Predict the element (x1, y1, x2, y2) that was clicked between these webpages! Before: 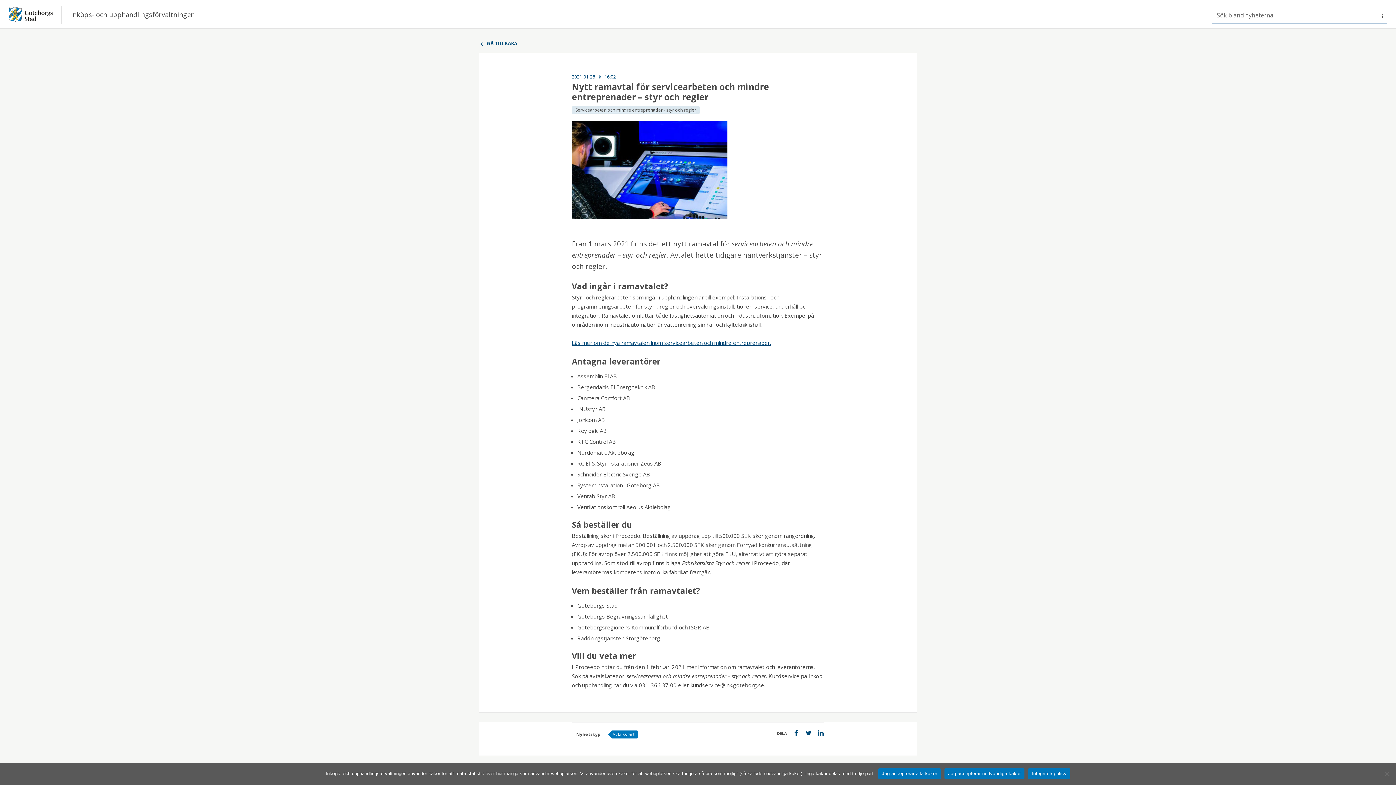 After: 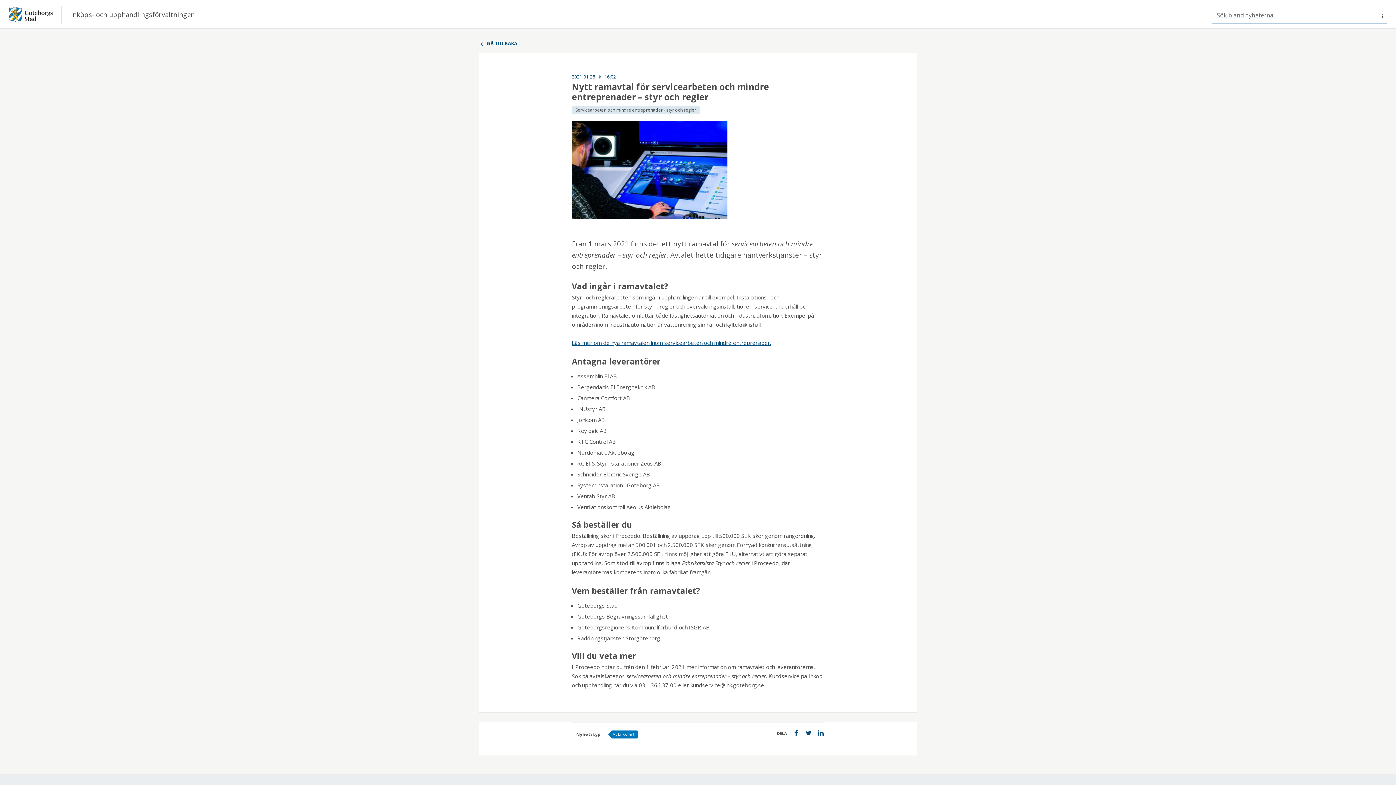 Action: label: Jag accepterar nödvändiga kakor bbox: (944, 768, 1024, 779)